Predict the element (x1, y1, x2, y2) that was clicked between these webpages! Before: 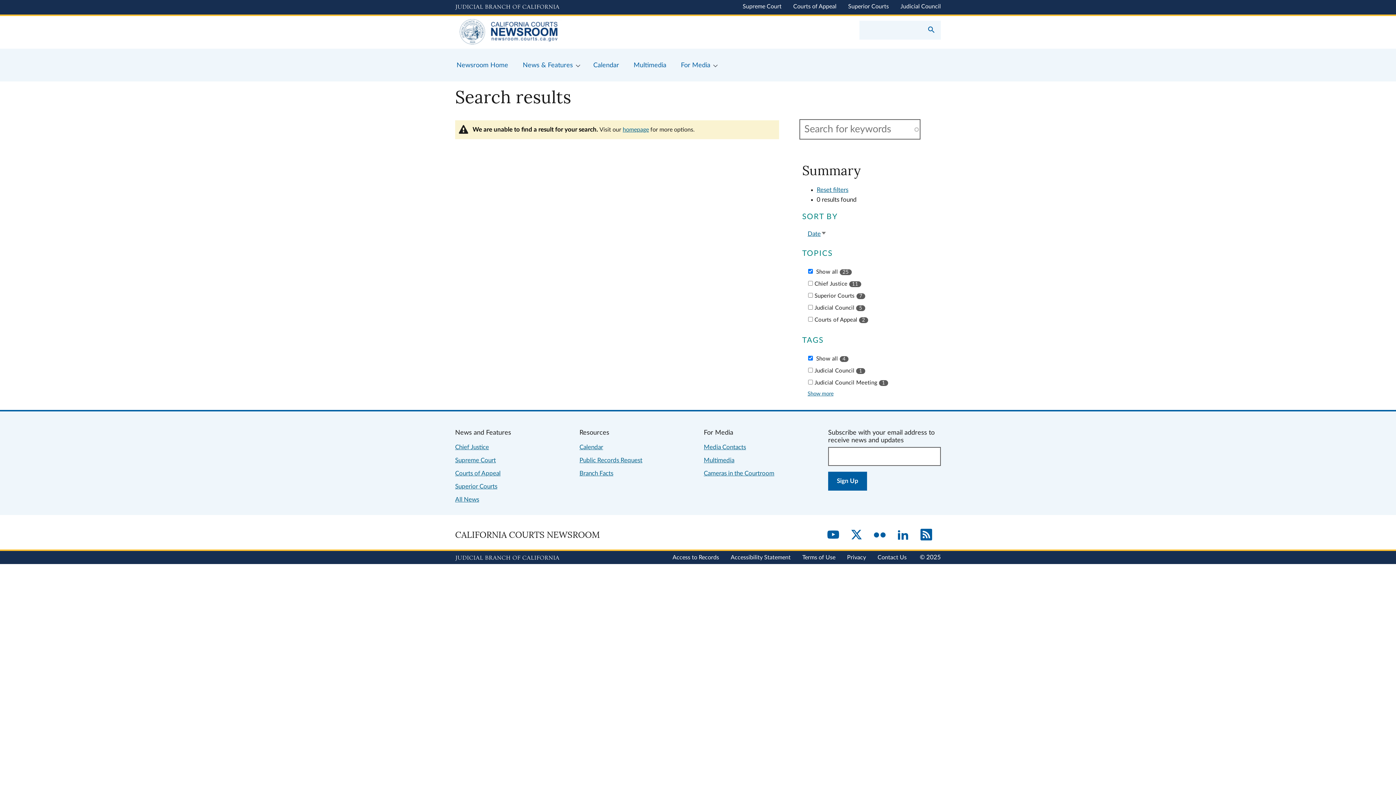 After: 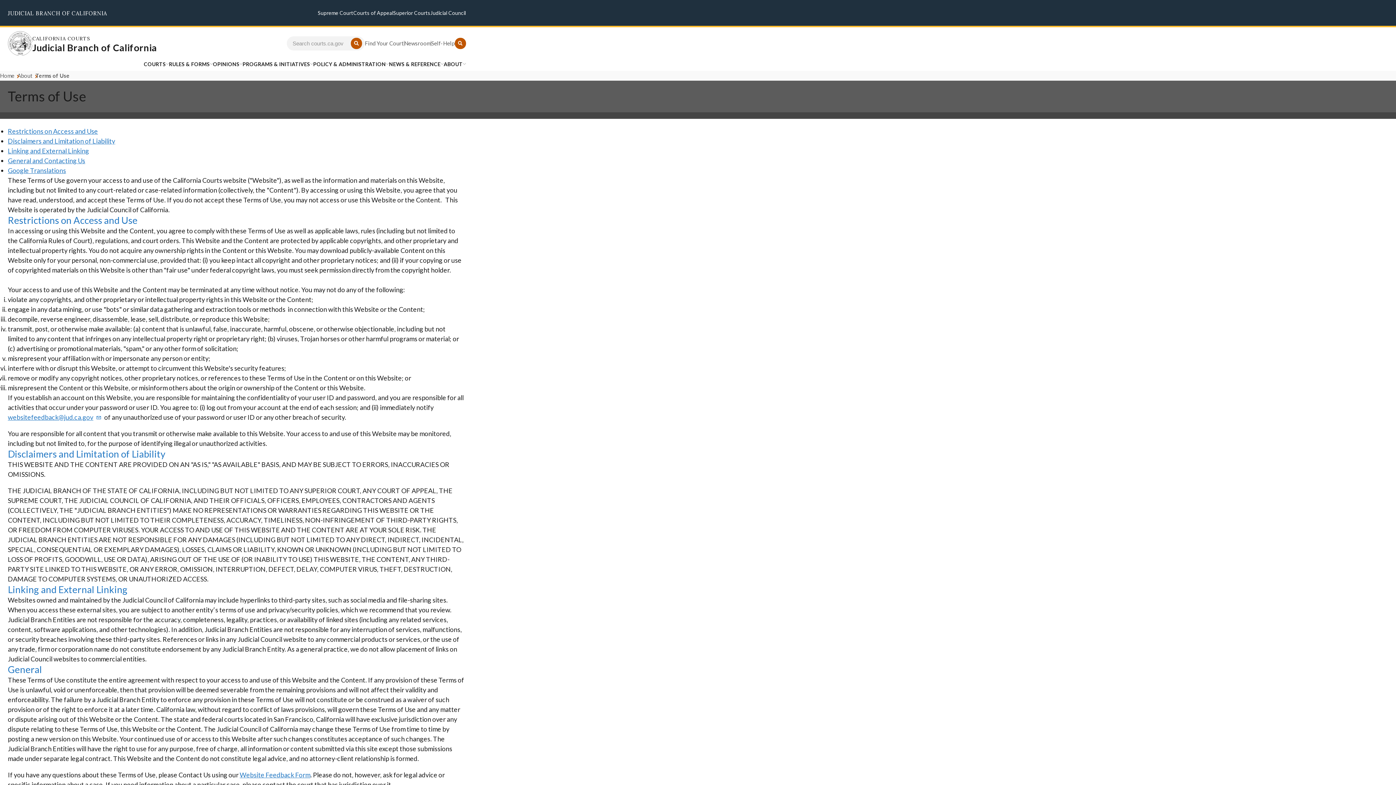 Action: bbox: (802, 554, 835, 560) label: Terms of Use